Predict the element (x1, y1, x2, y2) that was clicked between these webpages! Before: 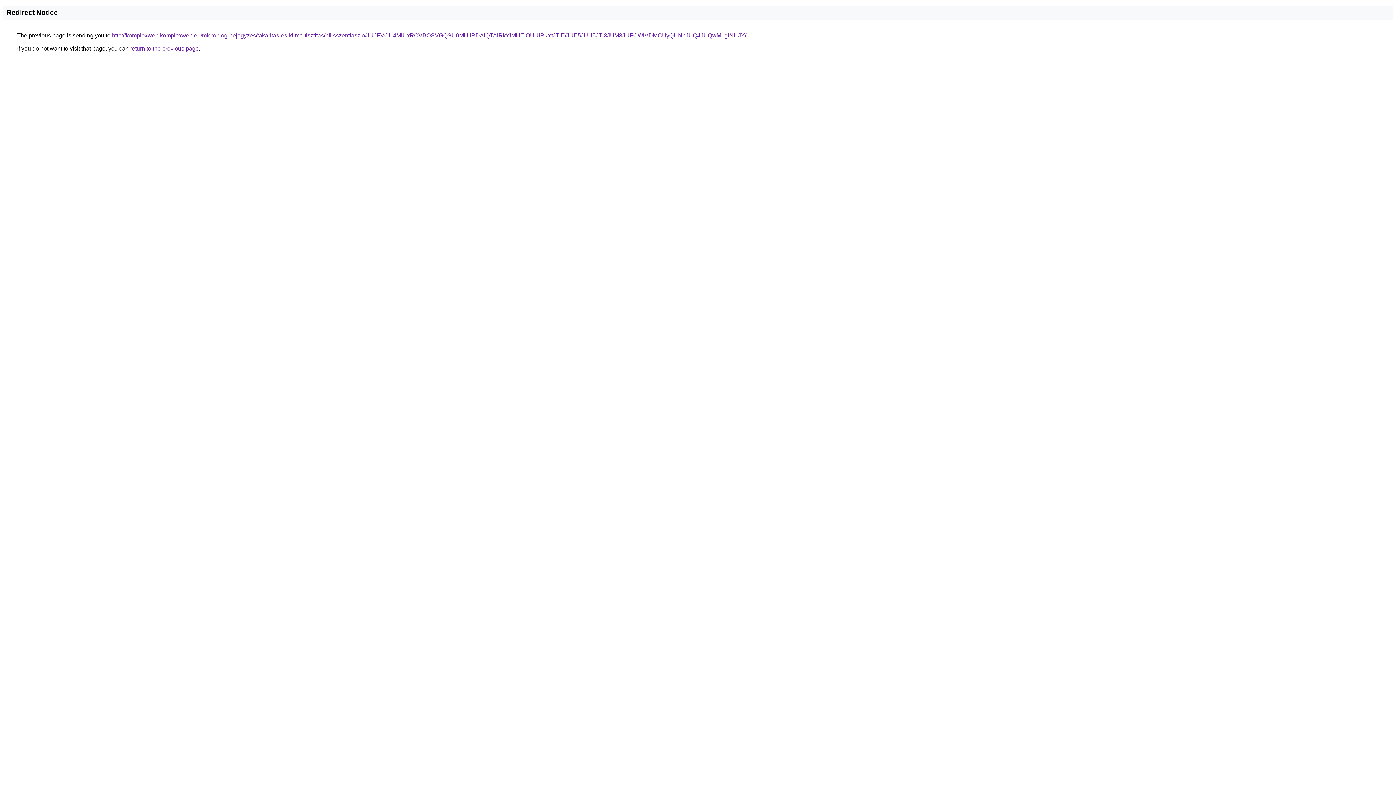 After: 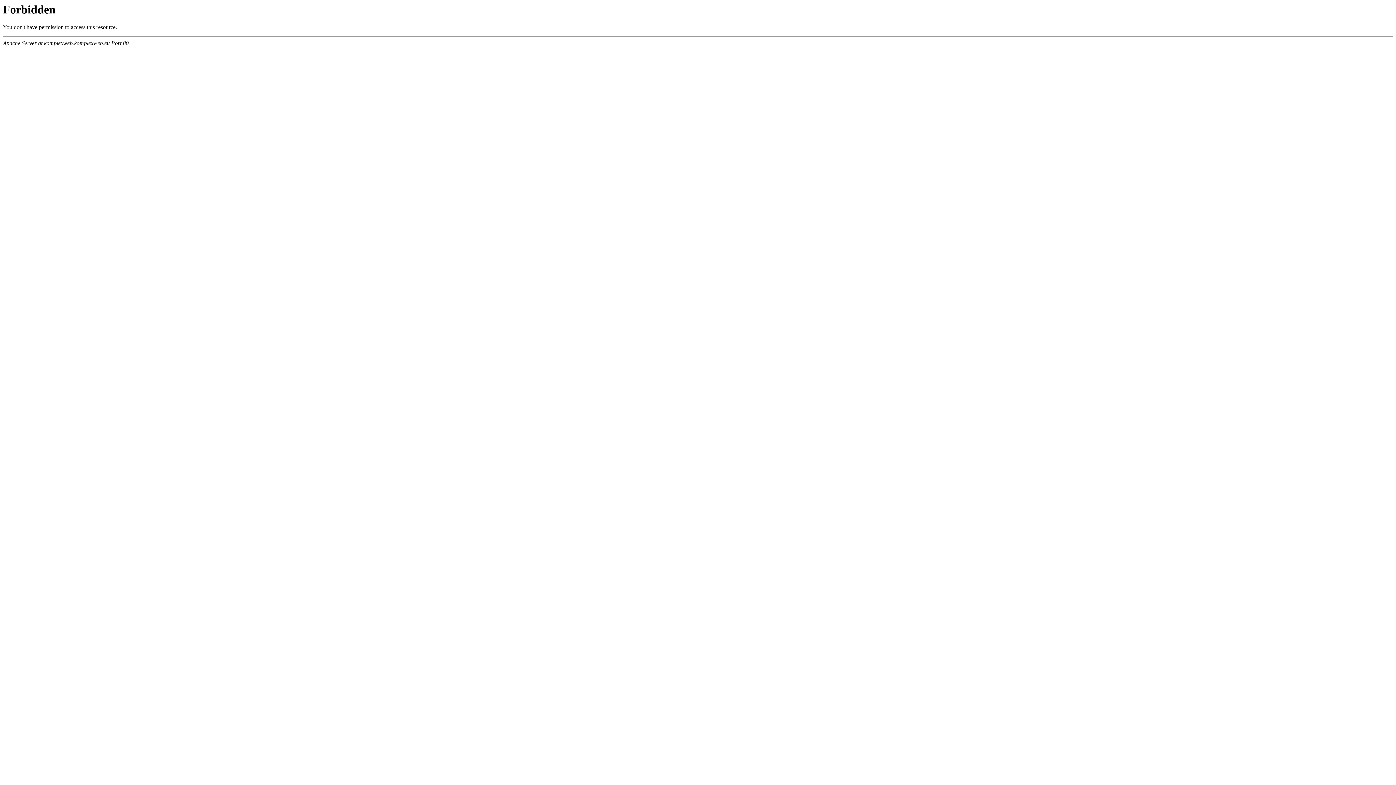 Action: label: http://komplexweb.komplexweb.eu/microblog-bejegyzes/takaritas-es-klima-tisztitas/pilisszentlaszlo/JUJFVCU4MiUxRCVBOSVGQSU0MHIlRDAlQTAlRkYlMUElOUUlRkYtJTlE/JUE5JUU5JTI3JUM3JUFCWiVDMCUyQUNpJUQ4JUQwM1glNUJY/ bbox: (112, 32, 746, 38)